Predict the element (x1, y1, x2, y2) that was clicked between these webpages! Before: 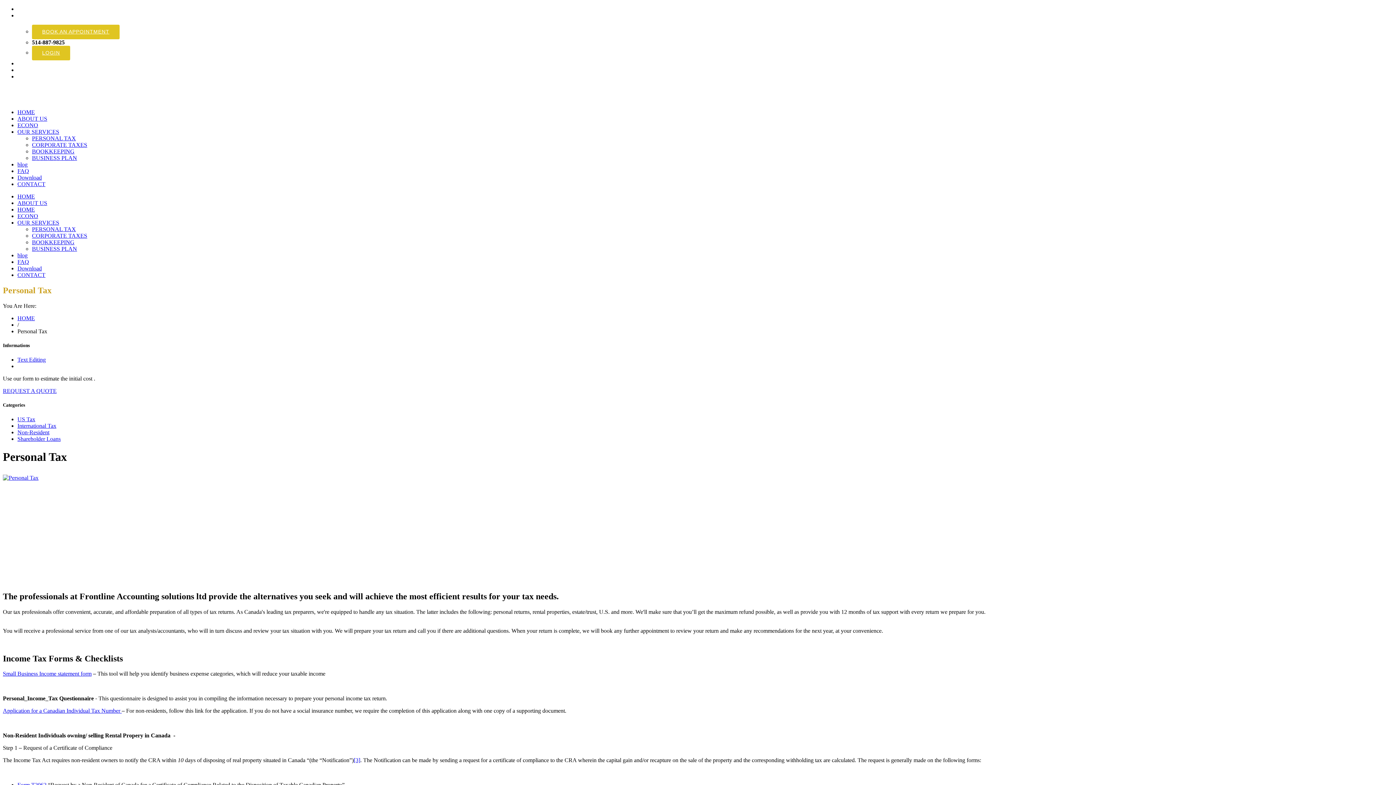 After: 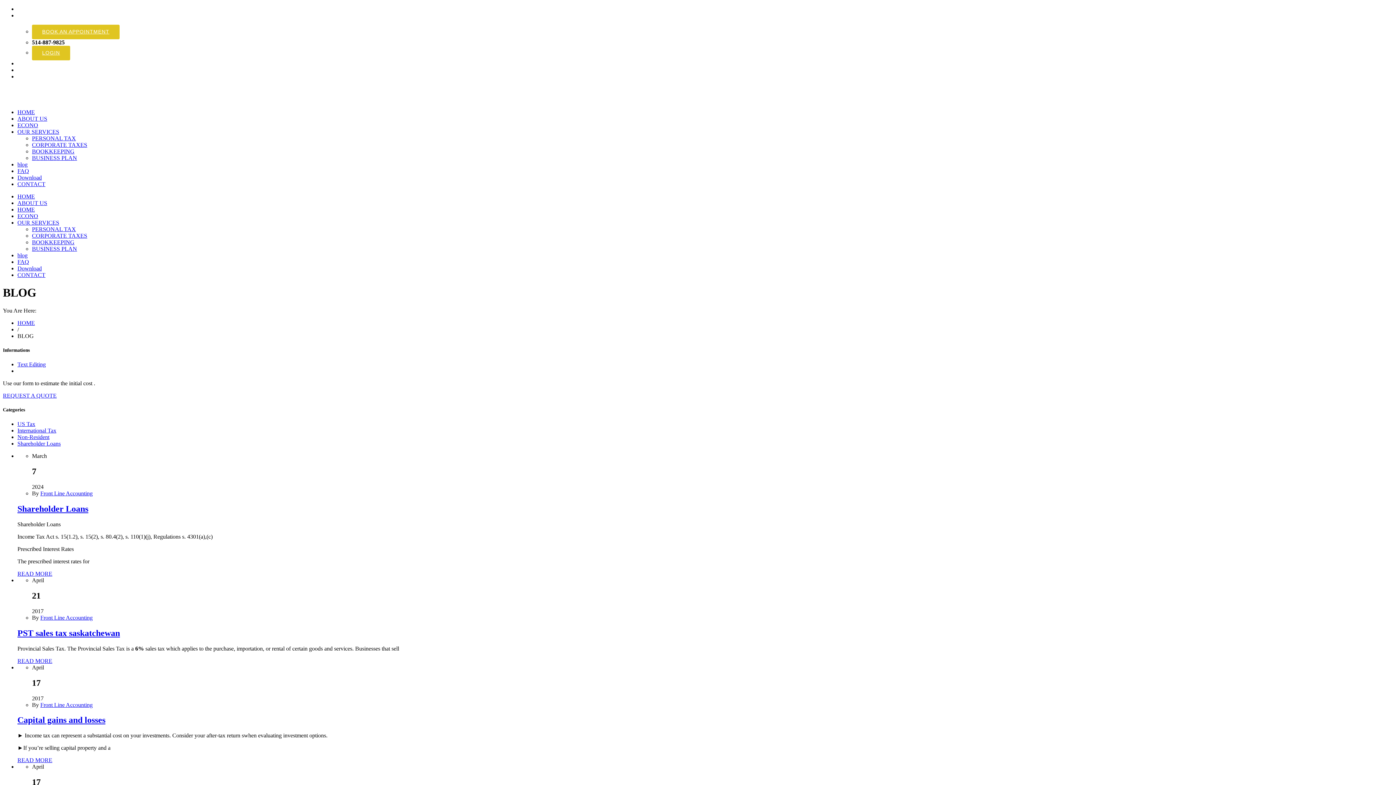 Action: bbox: (17, 252, 27, 258) label: blog